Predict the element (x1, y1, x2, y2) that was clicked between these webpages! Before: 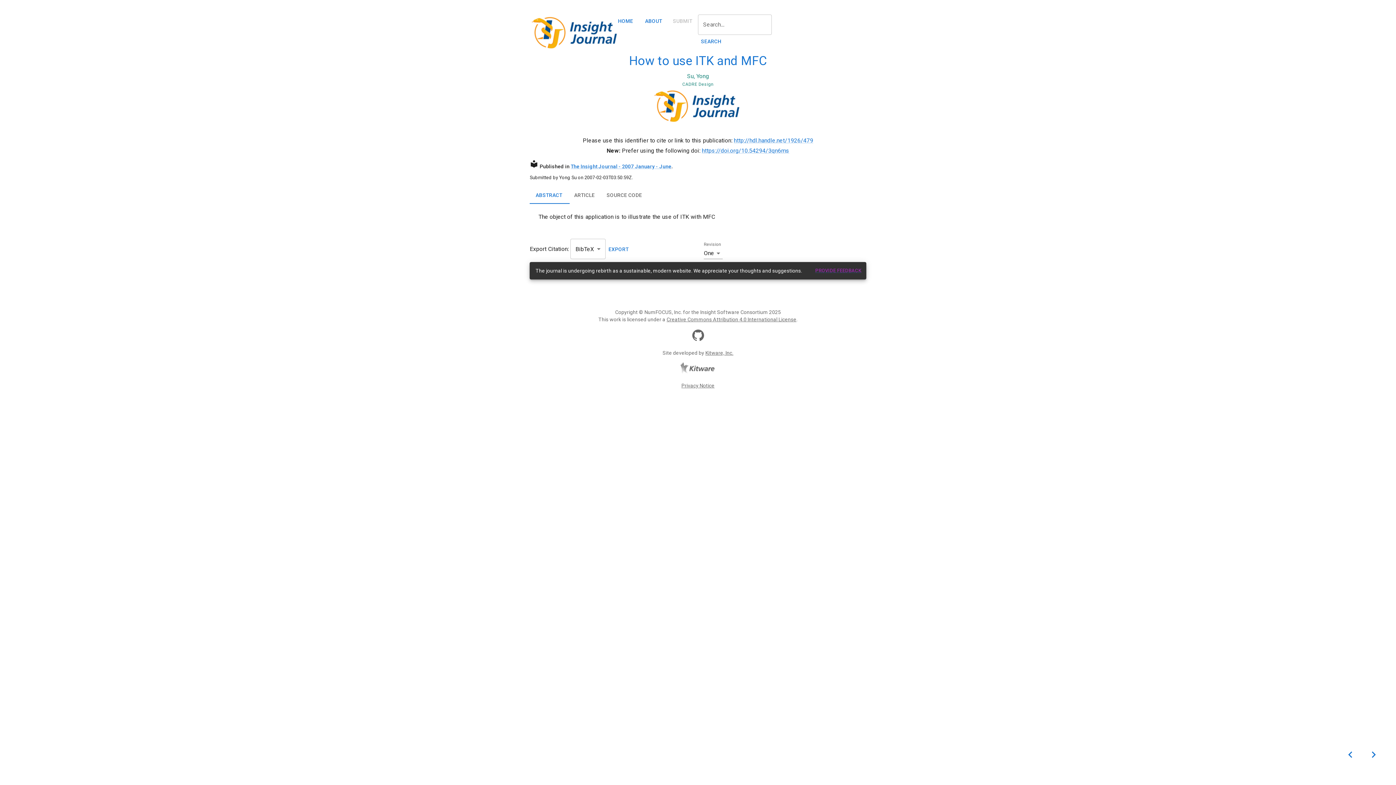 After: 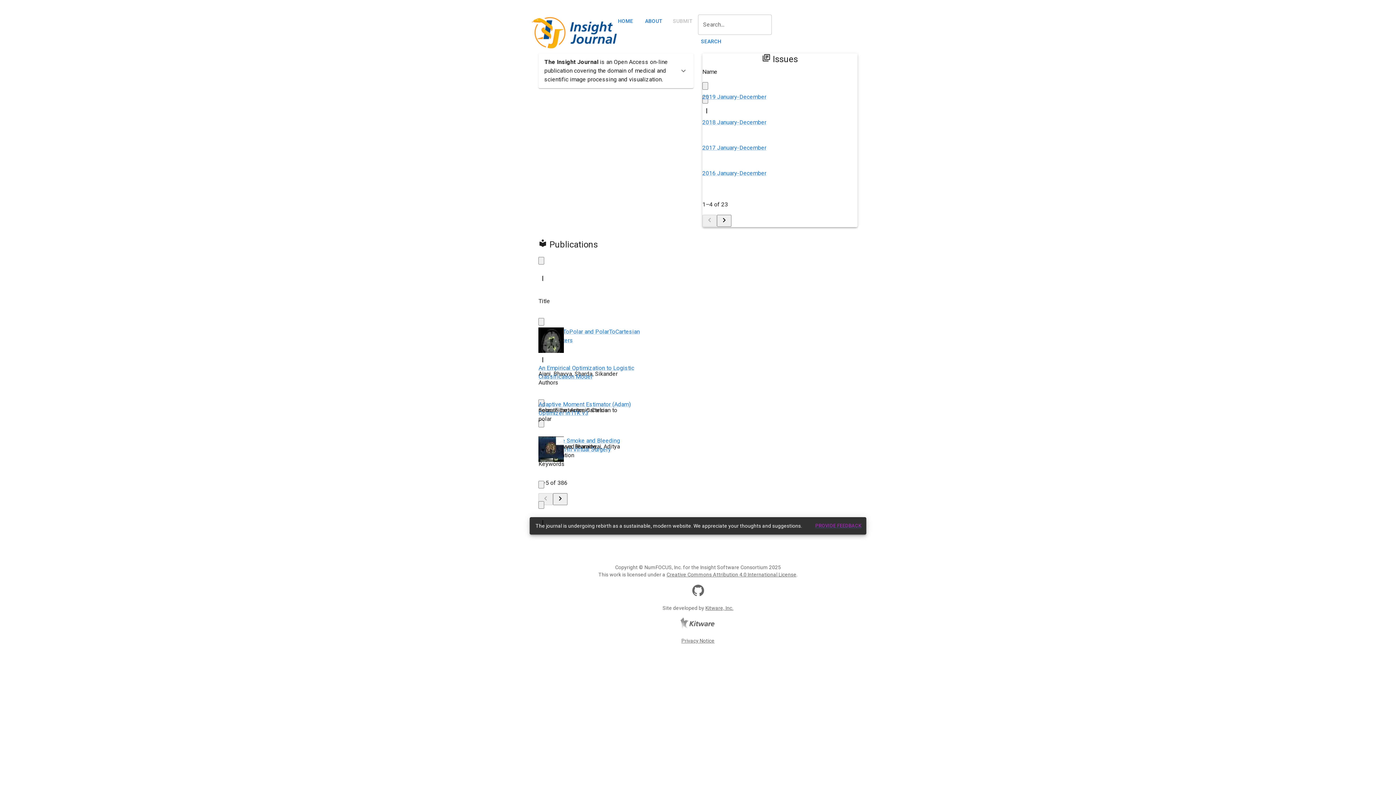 Action: label: The Insight Journal bbox: (570, 163, 617, 169)